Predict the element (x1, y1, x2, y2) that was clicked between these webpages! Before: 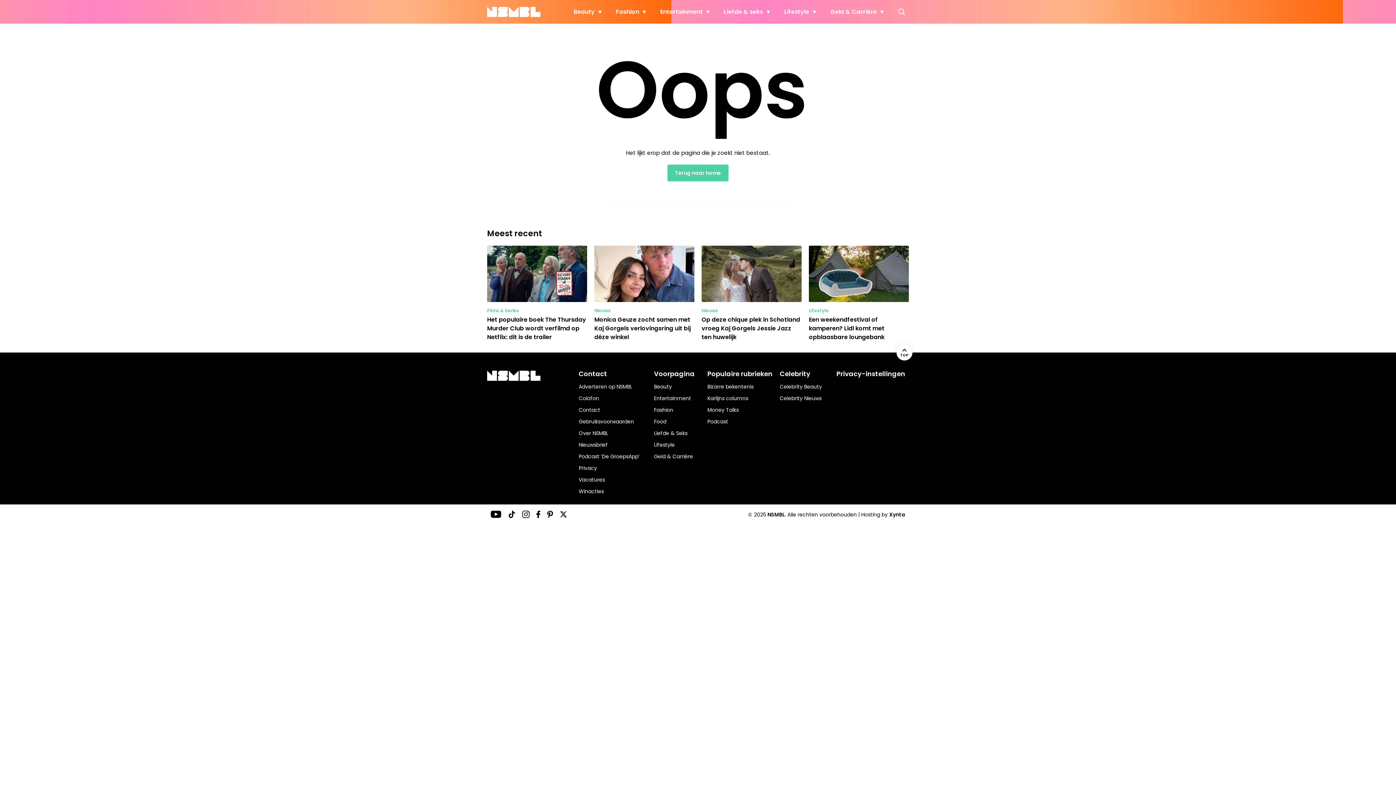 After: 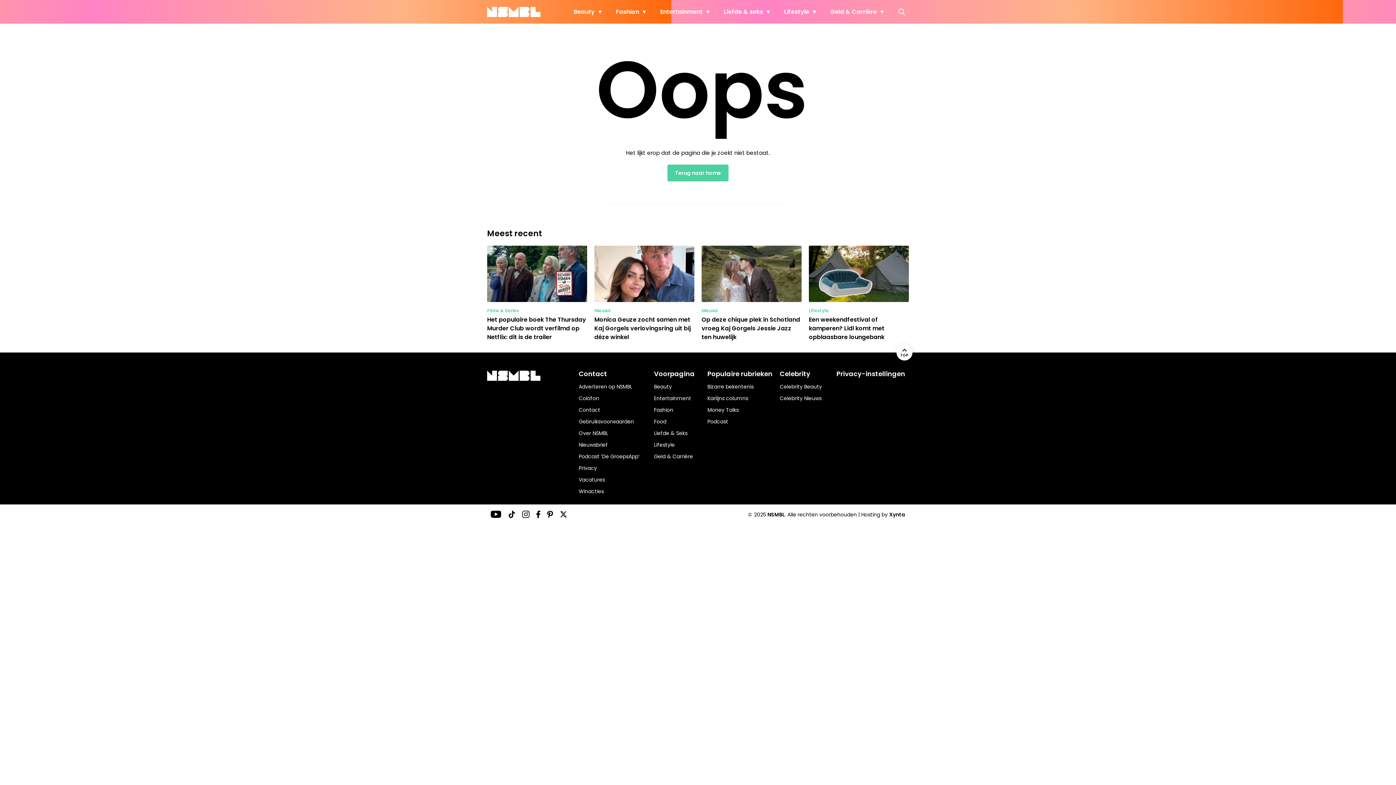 Action: label: Contact bbox: (577, 367, 648, 381)